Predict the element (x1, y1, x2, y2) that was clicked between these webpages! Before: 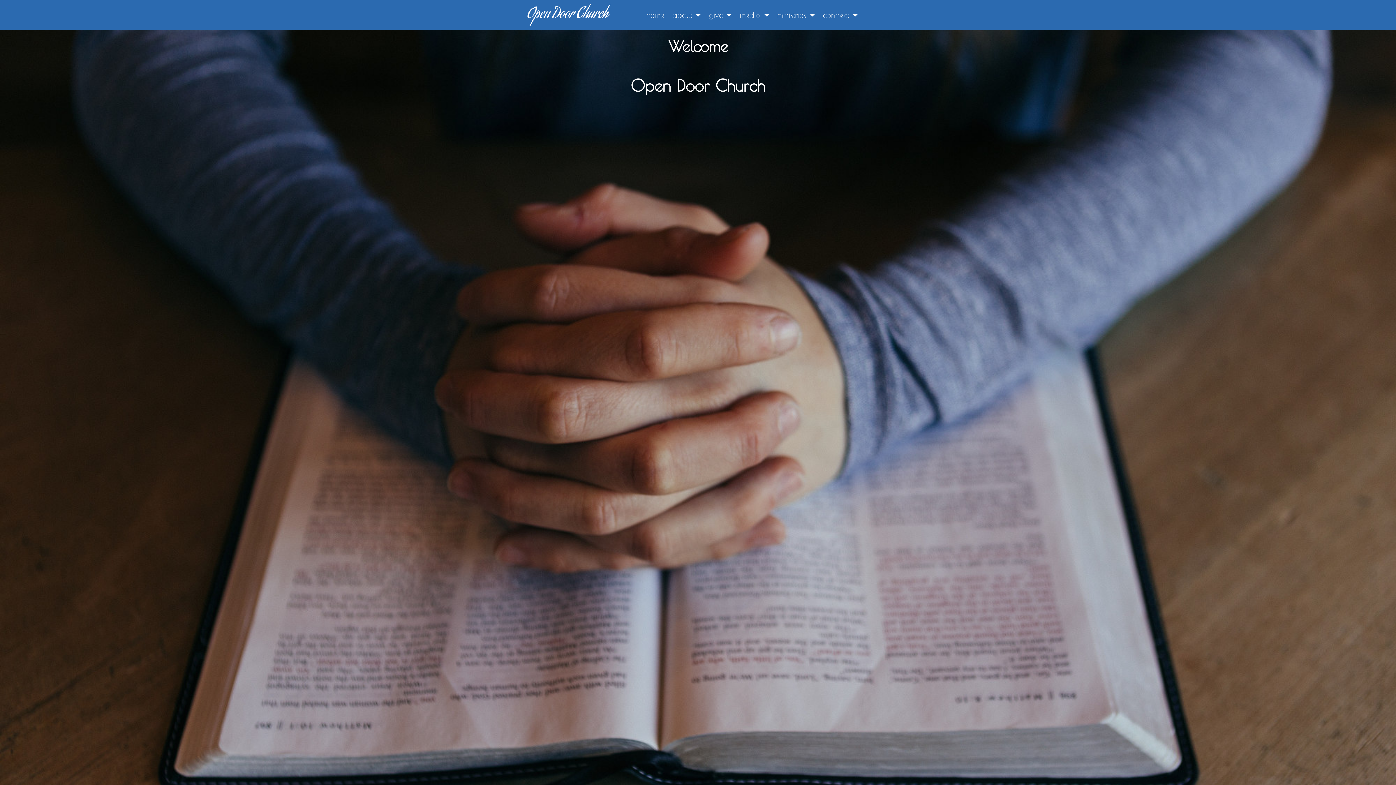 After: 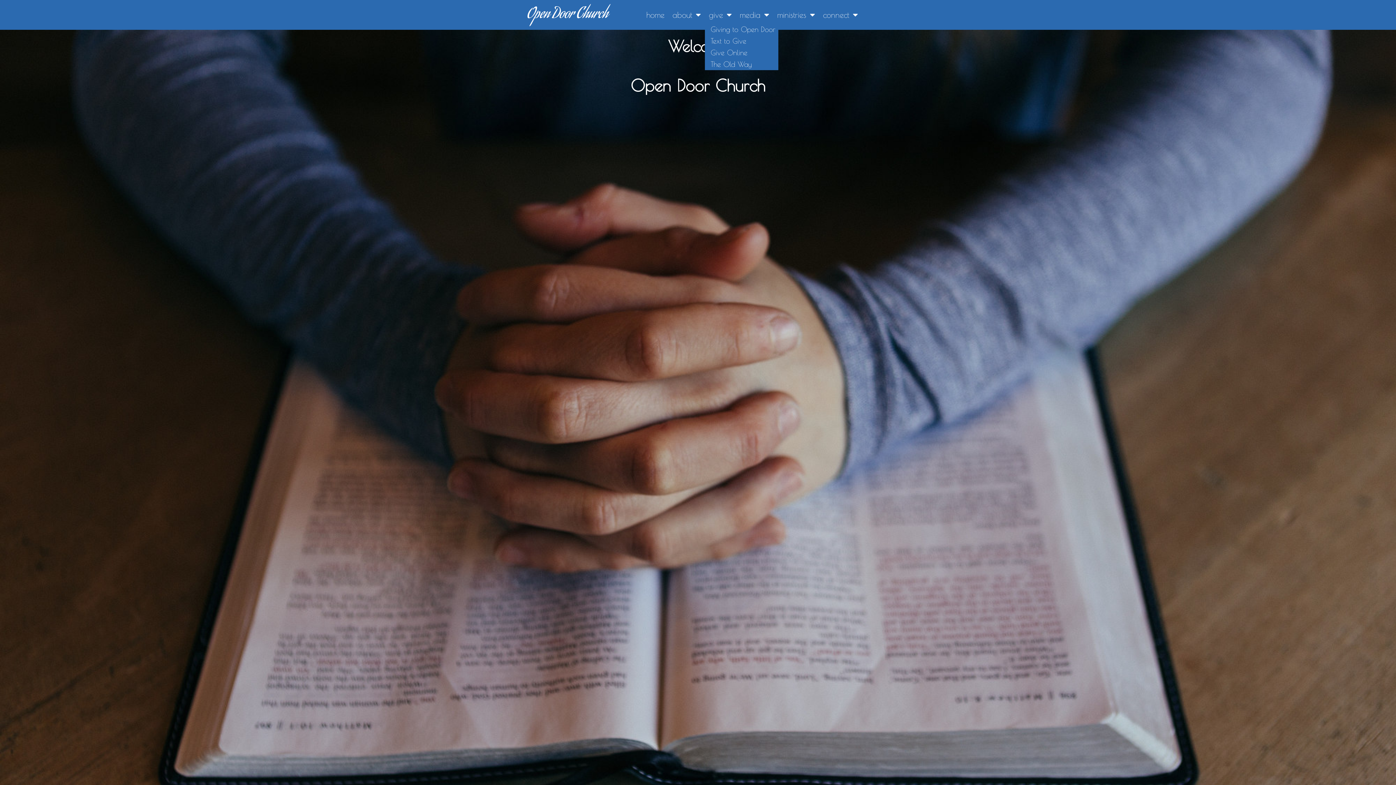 Action: bbox: (705, 6, 735, 23) label: give